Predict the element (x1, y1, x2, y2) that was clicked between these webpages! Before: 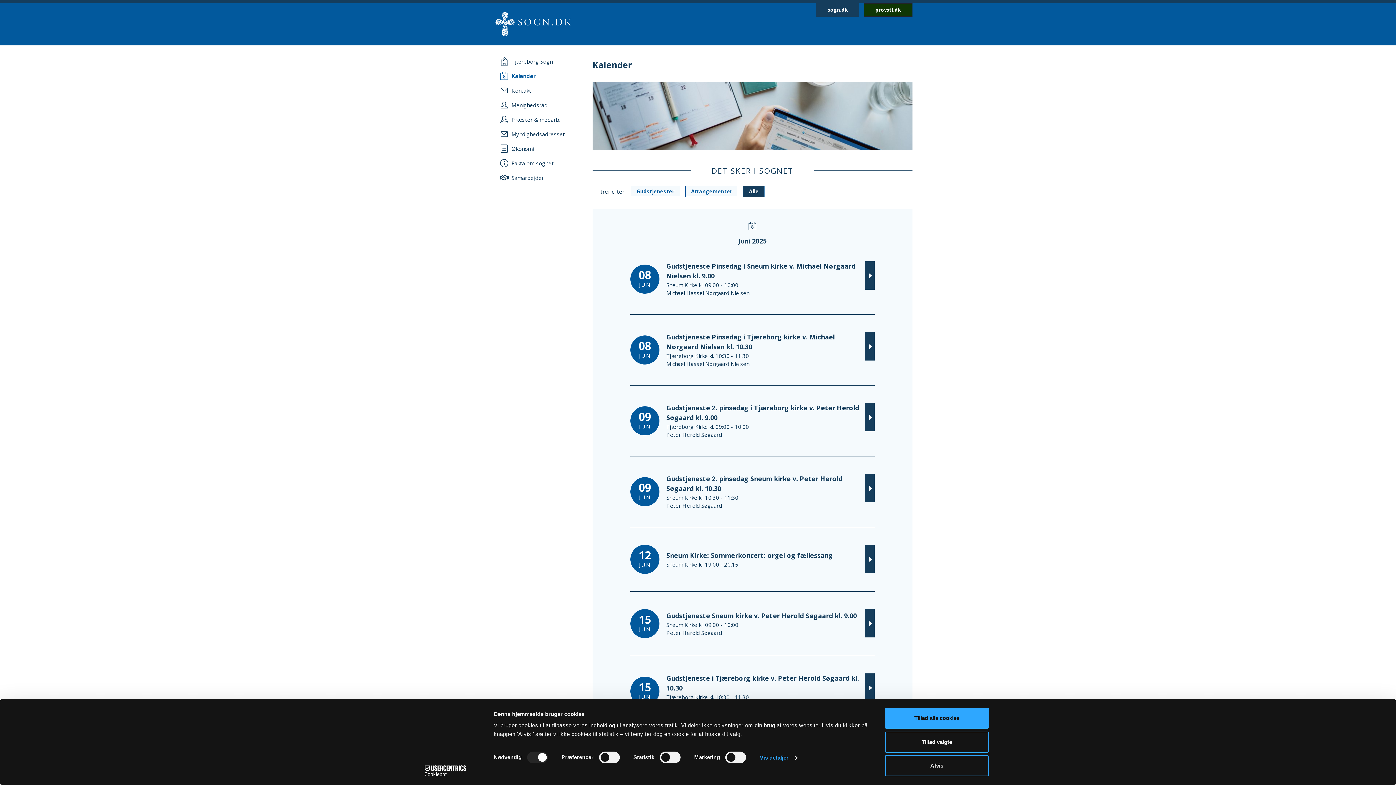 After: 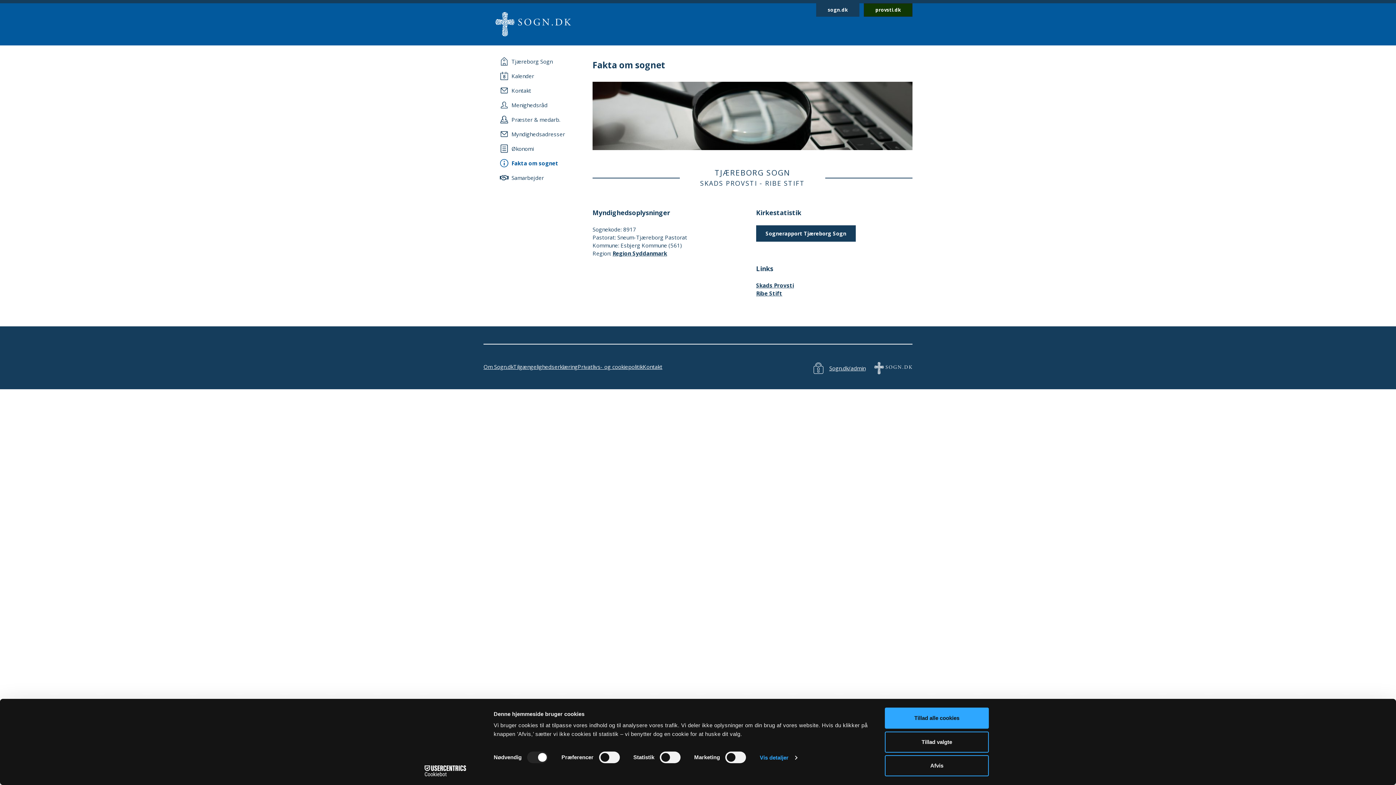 Action: bbox: (500, 158, 585, 167) label: Fakta om sognet